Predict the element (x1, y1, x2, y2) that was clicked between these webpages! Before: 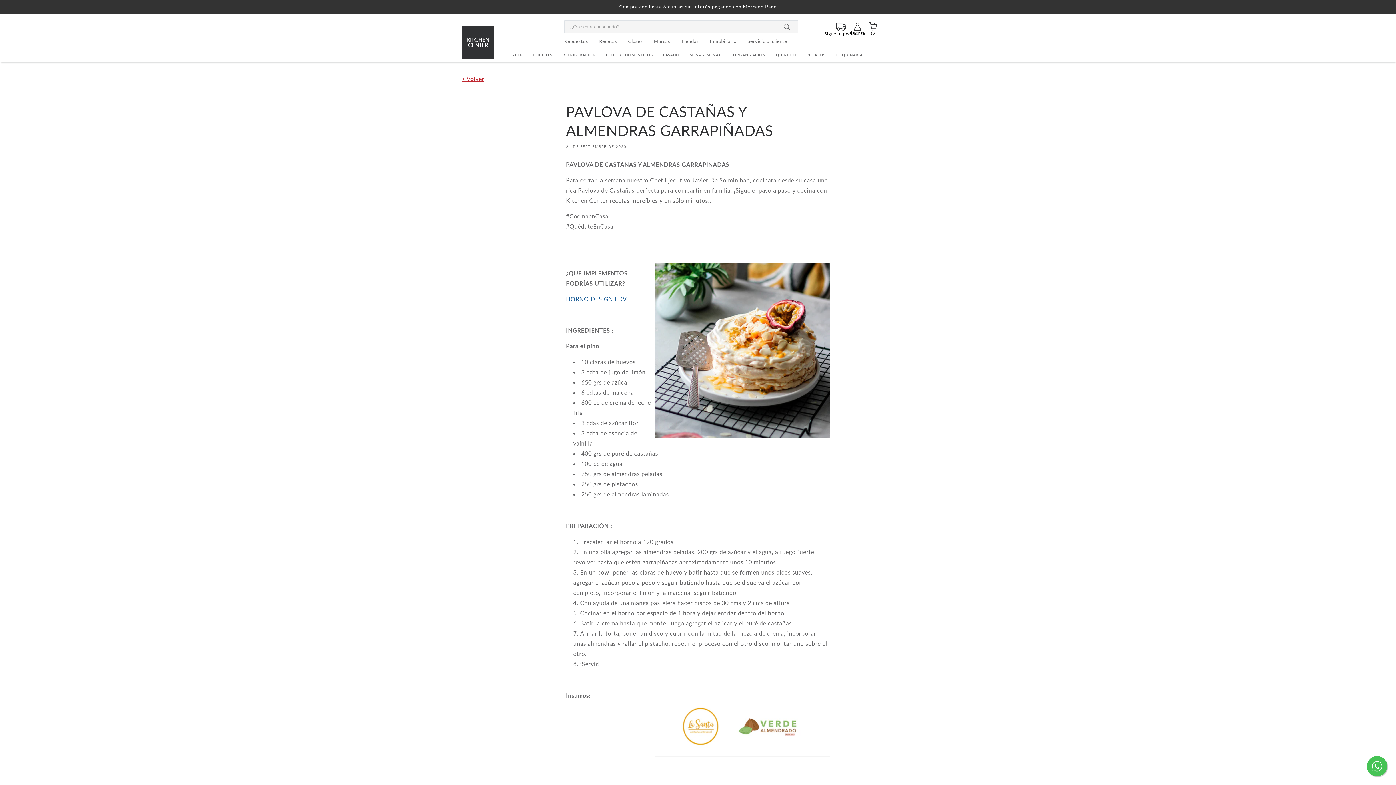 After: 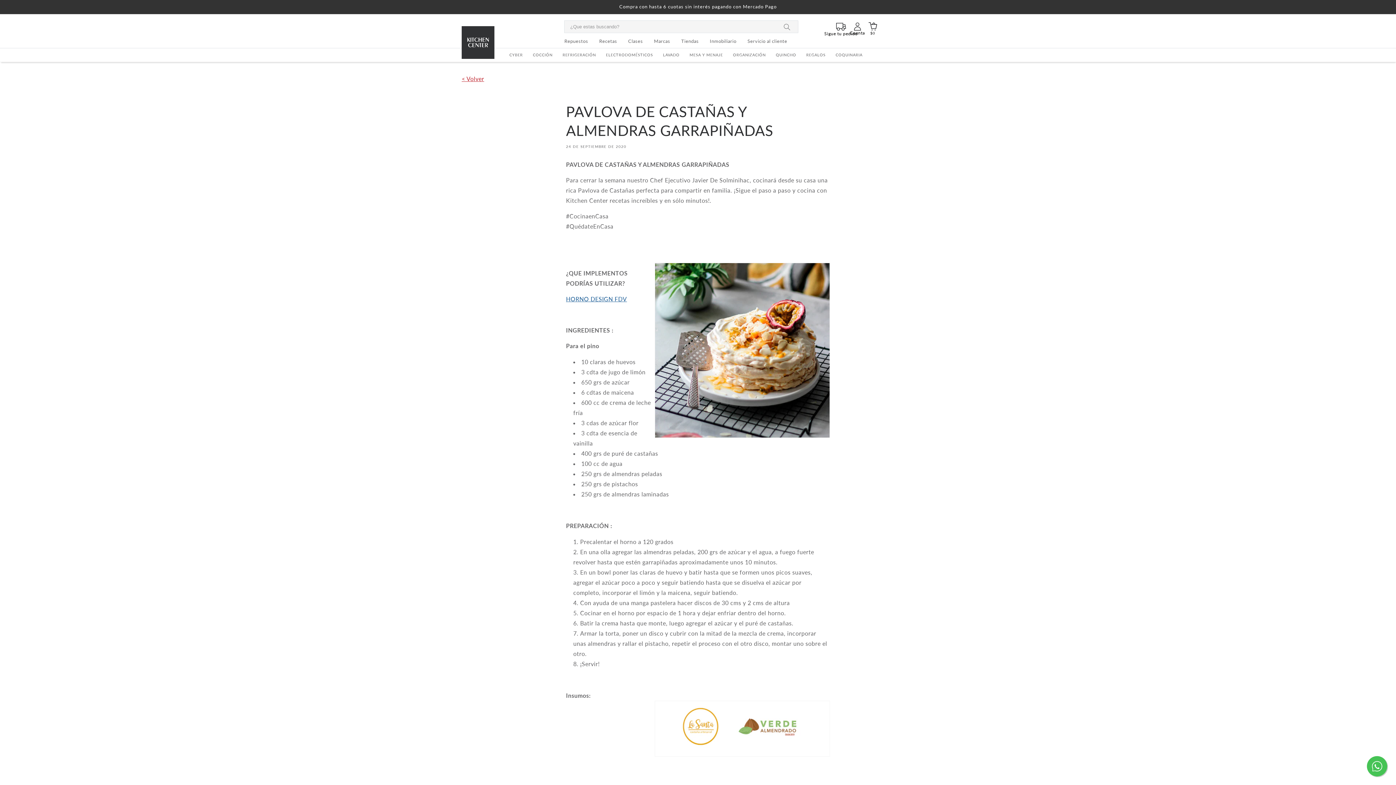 Action: bbox: (1367, 756, 1389, 778)